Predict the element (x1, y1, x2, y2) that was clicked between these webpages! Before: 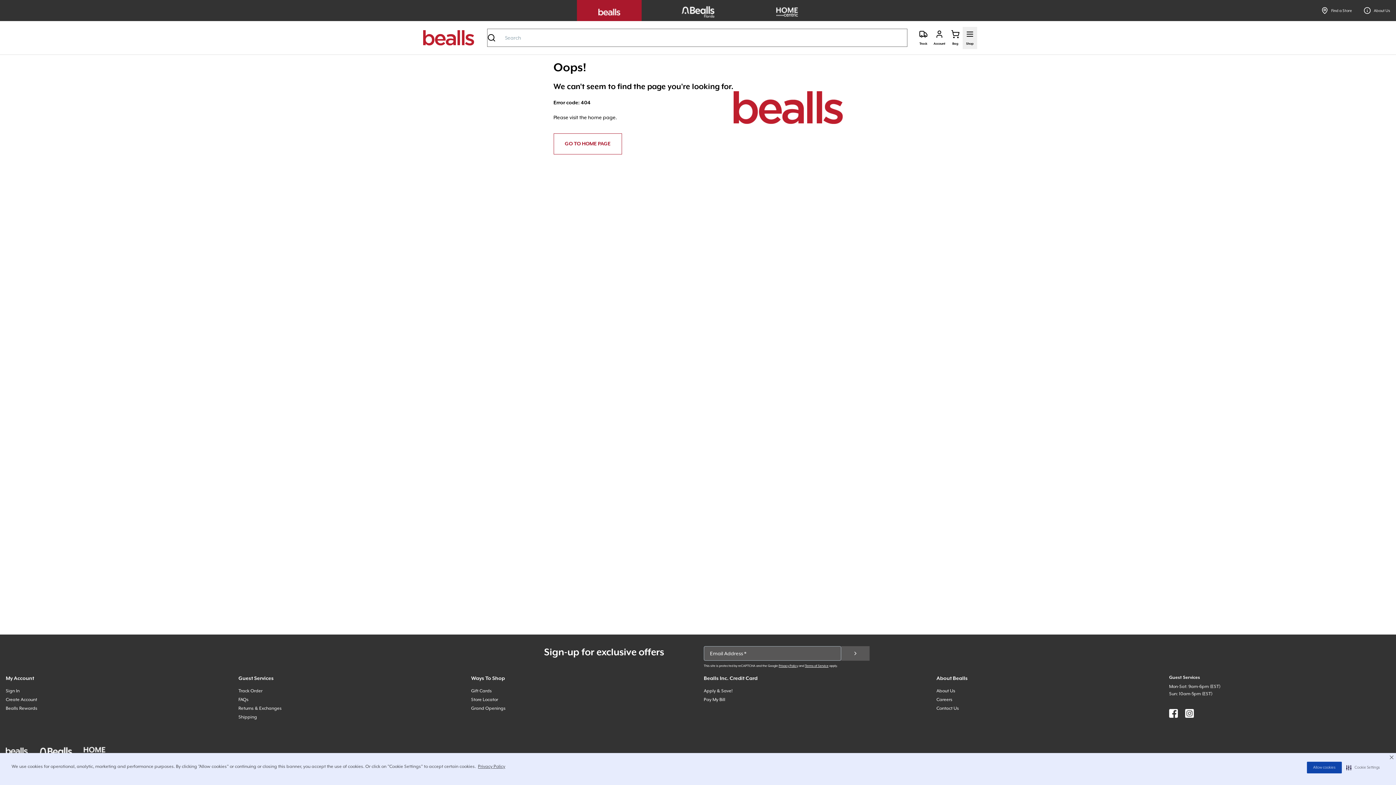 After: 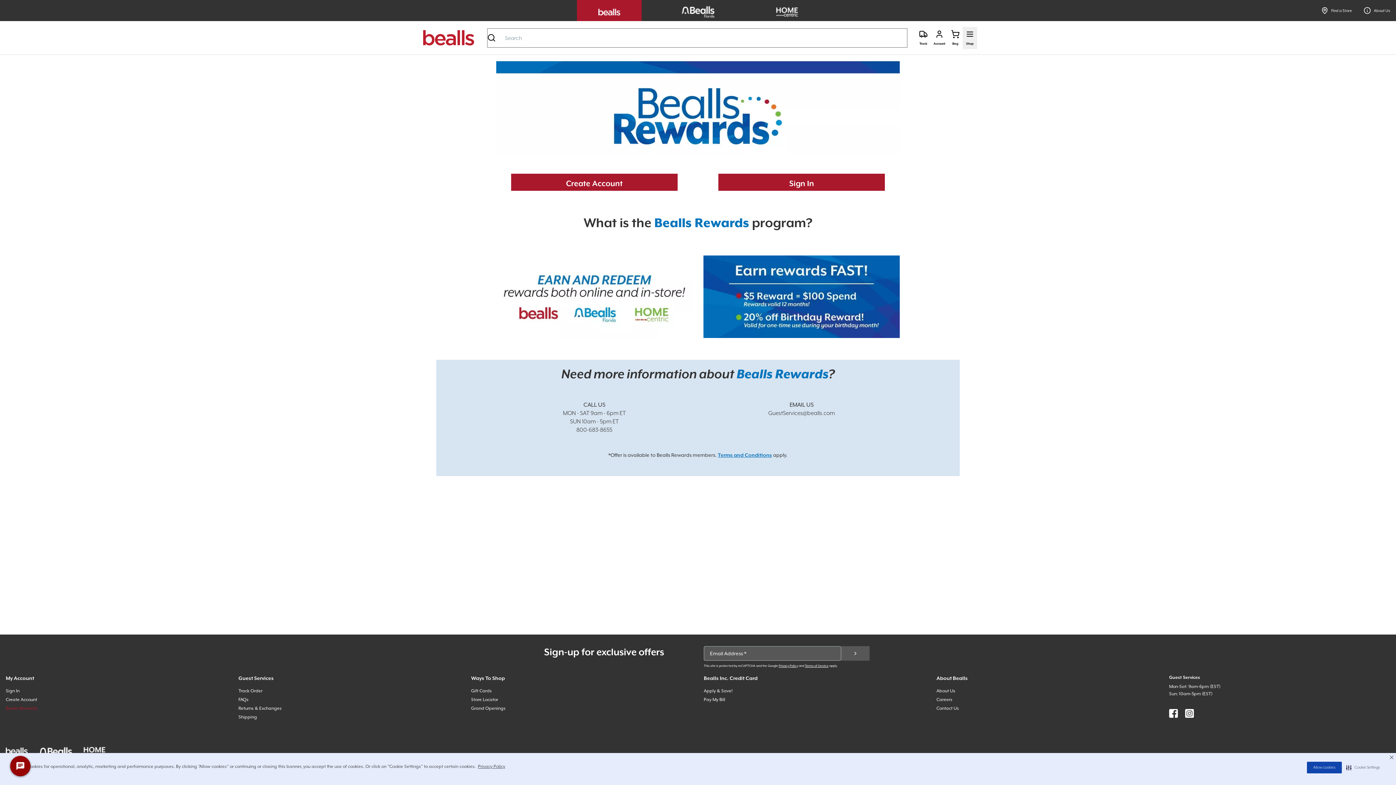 Action: label: Bealls Rewards bbox: (5, 706, 37, 711)